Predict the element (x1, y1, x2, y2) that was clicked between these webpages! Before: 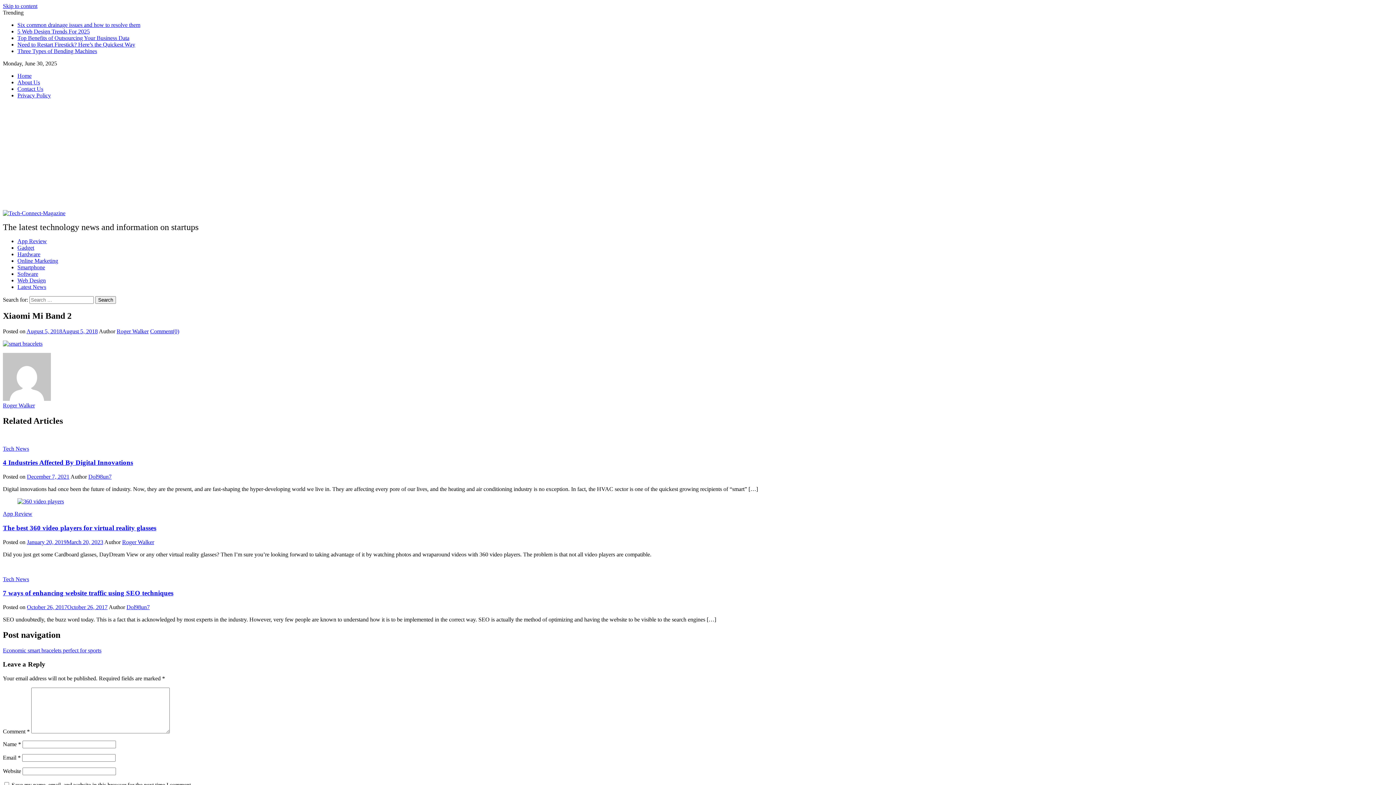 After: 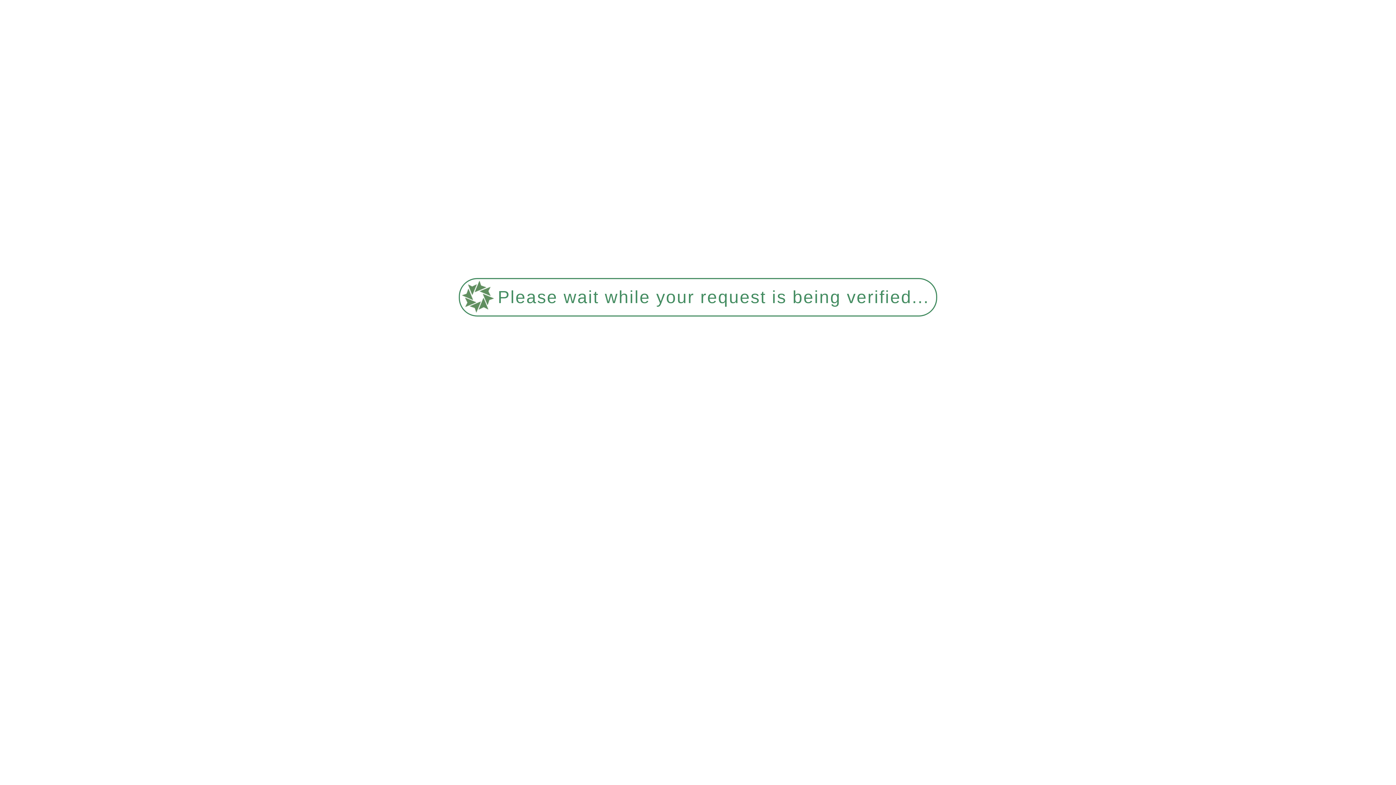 Action: bbox: (116, 328, 148, 334) label: Roger Walker